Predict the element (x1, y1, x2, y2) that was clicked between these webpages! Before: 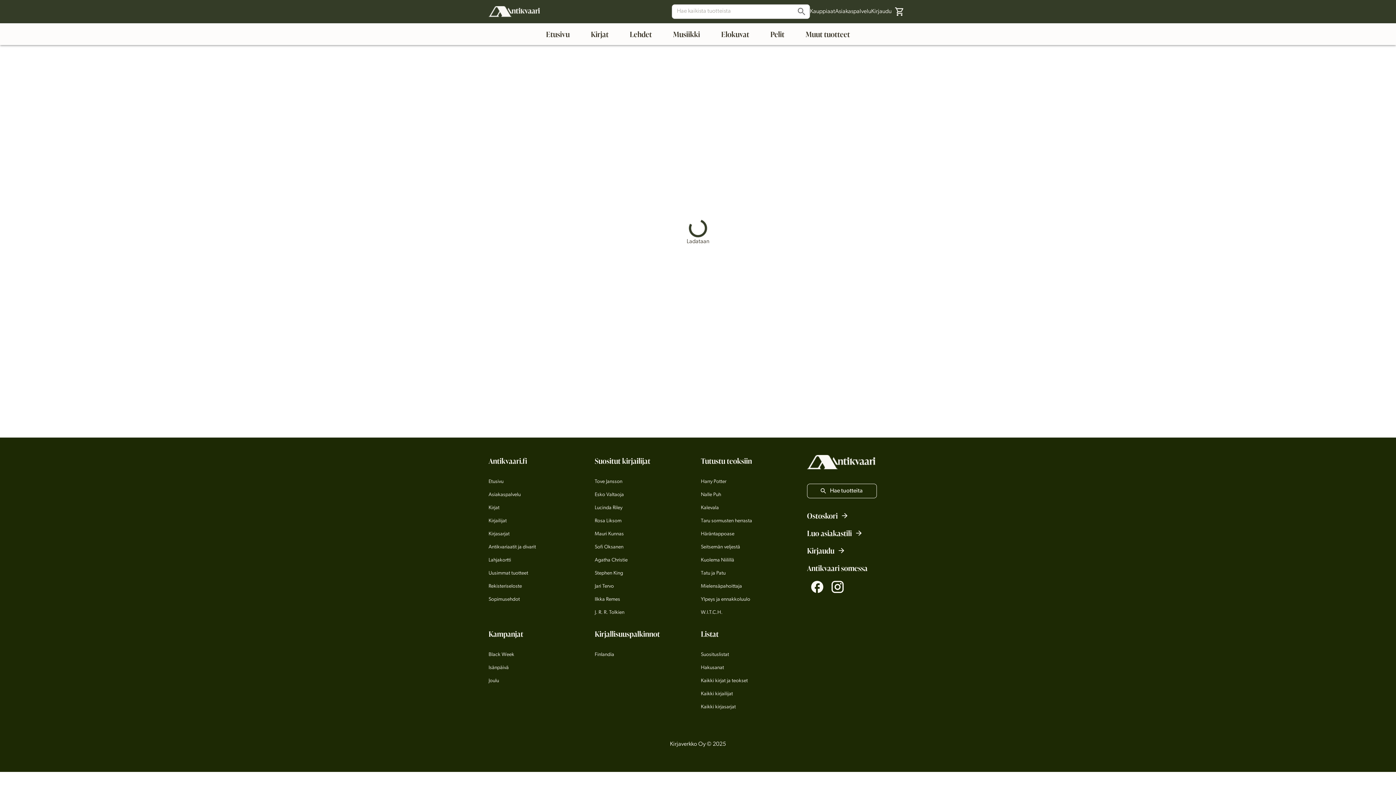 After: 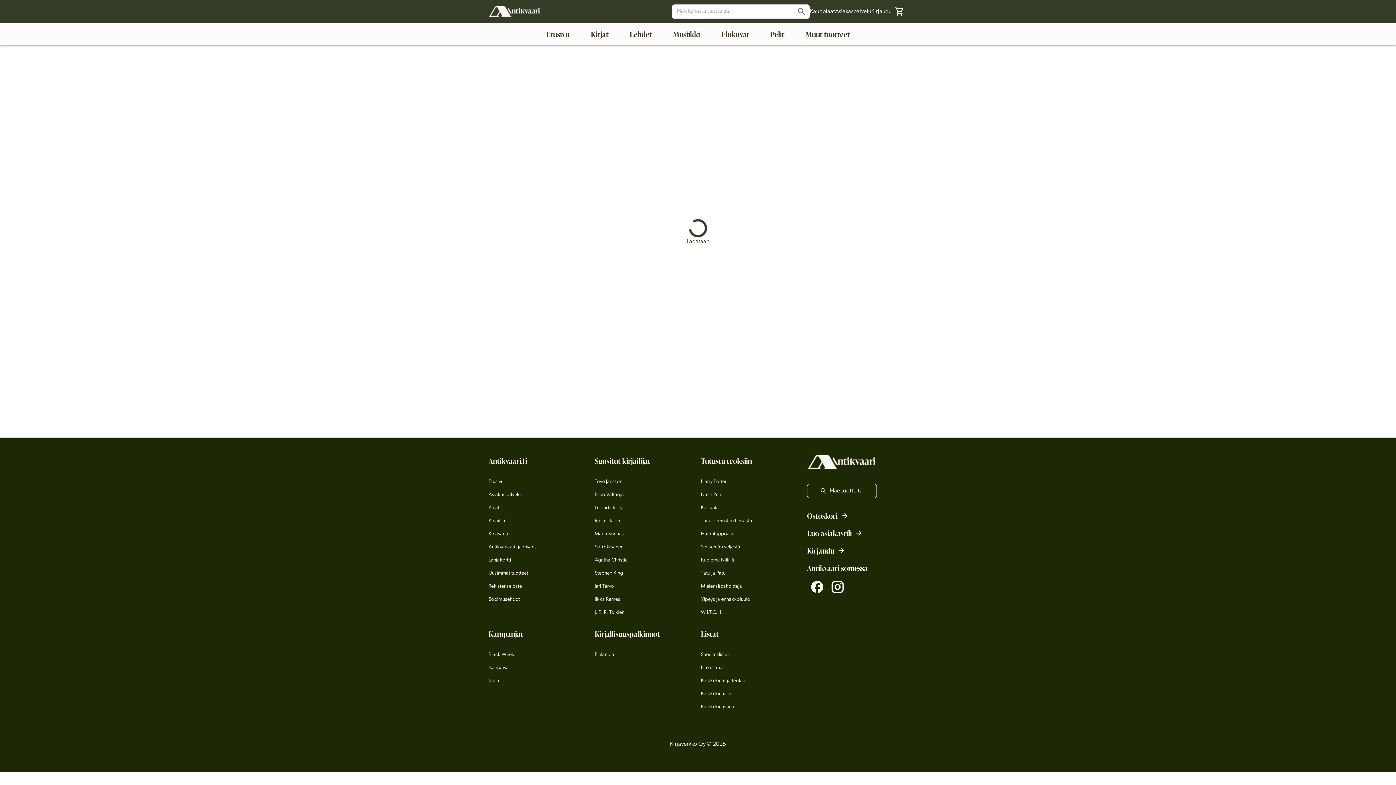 Action: bbox: (594, 504, 622, 512) label: Lucinda Riley